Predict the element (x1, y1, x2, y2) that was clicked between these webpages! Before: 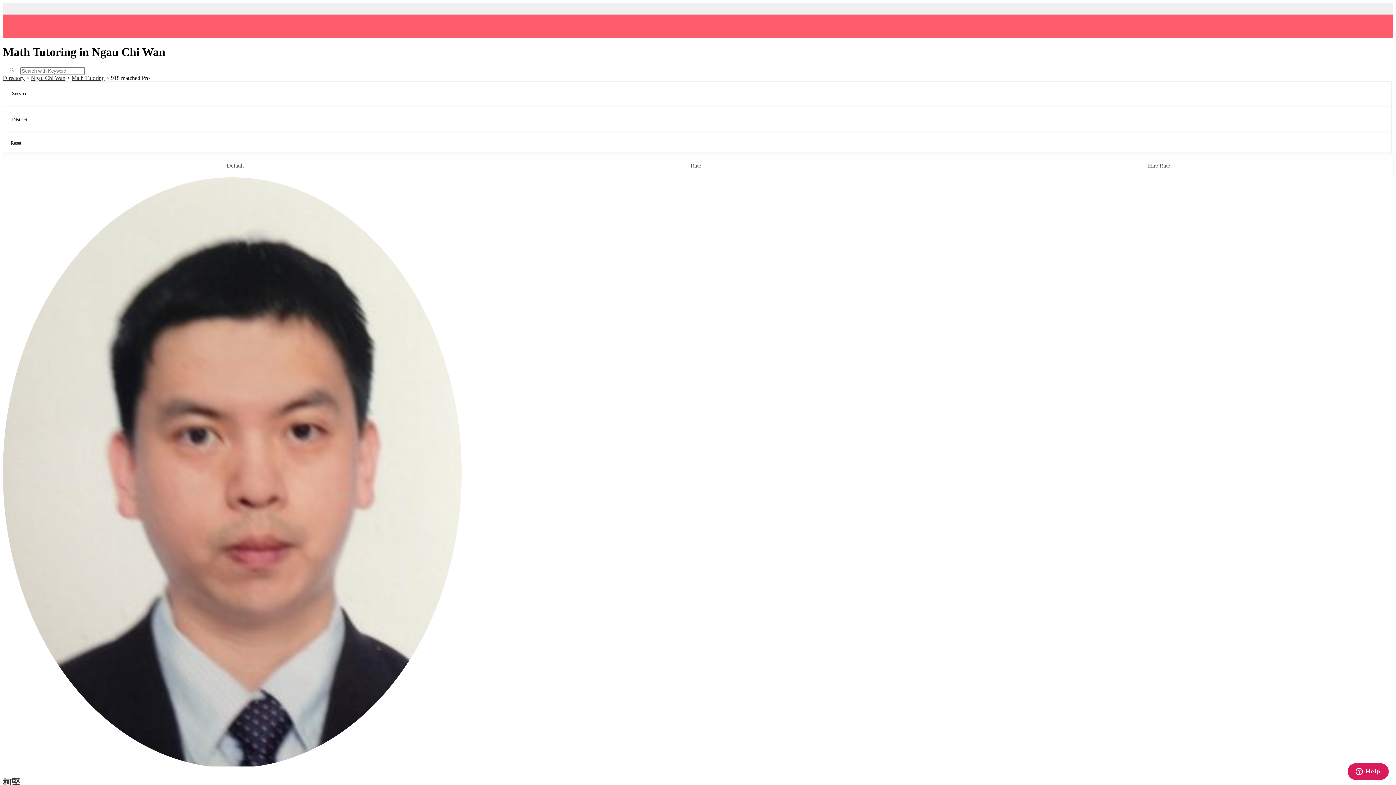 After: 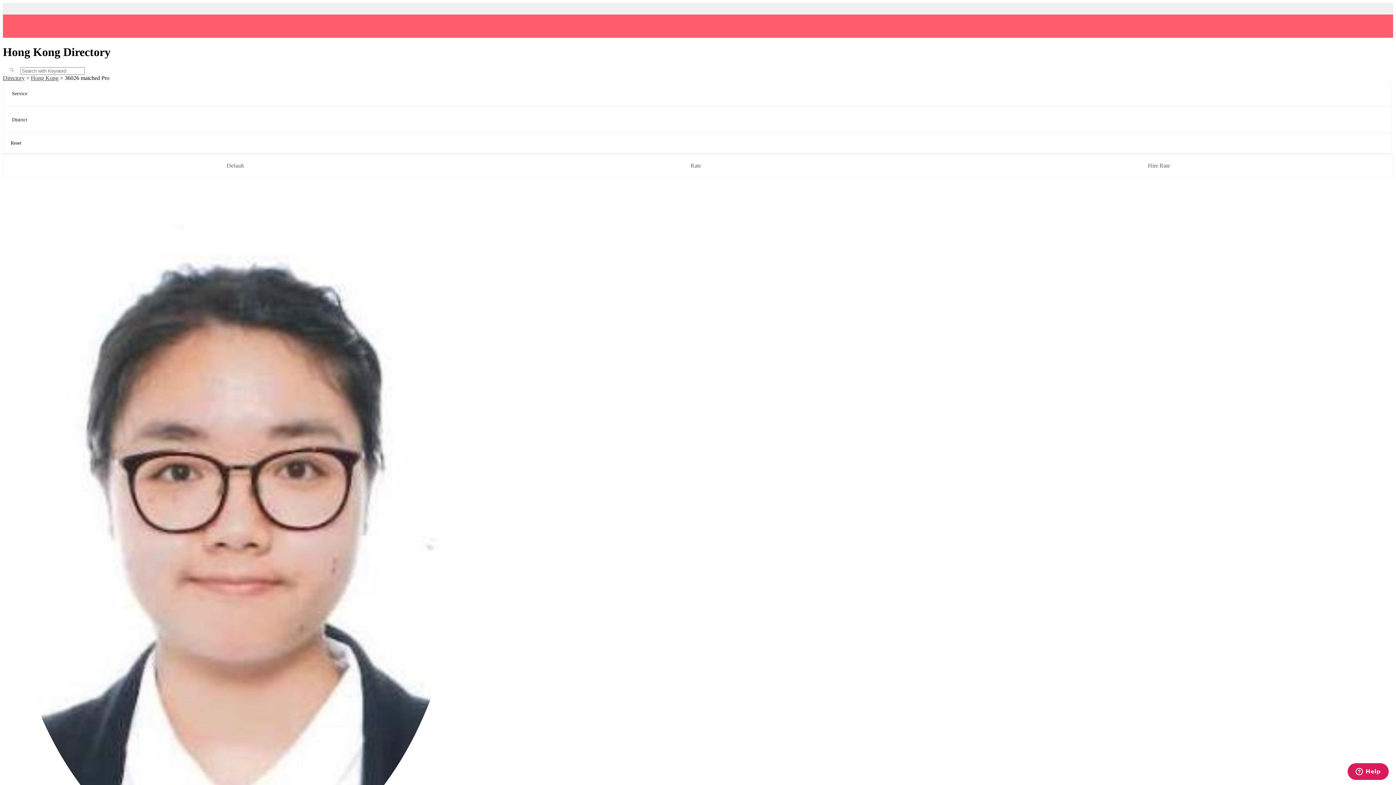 Action: label: Directory bbox: (2, 74, 24, 81)